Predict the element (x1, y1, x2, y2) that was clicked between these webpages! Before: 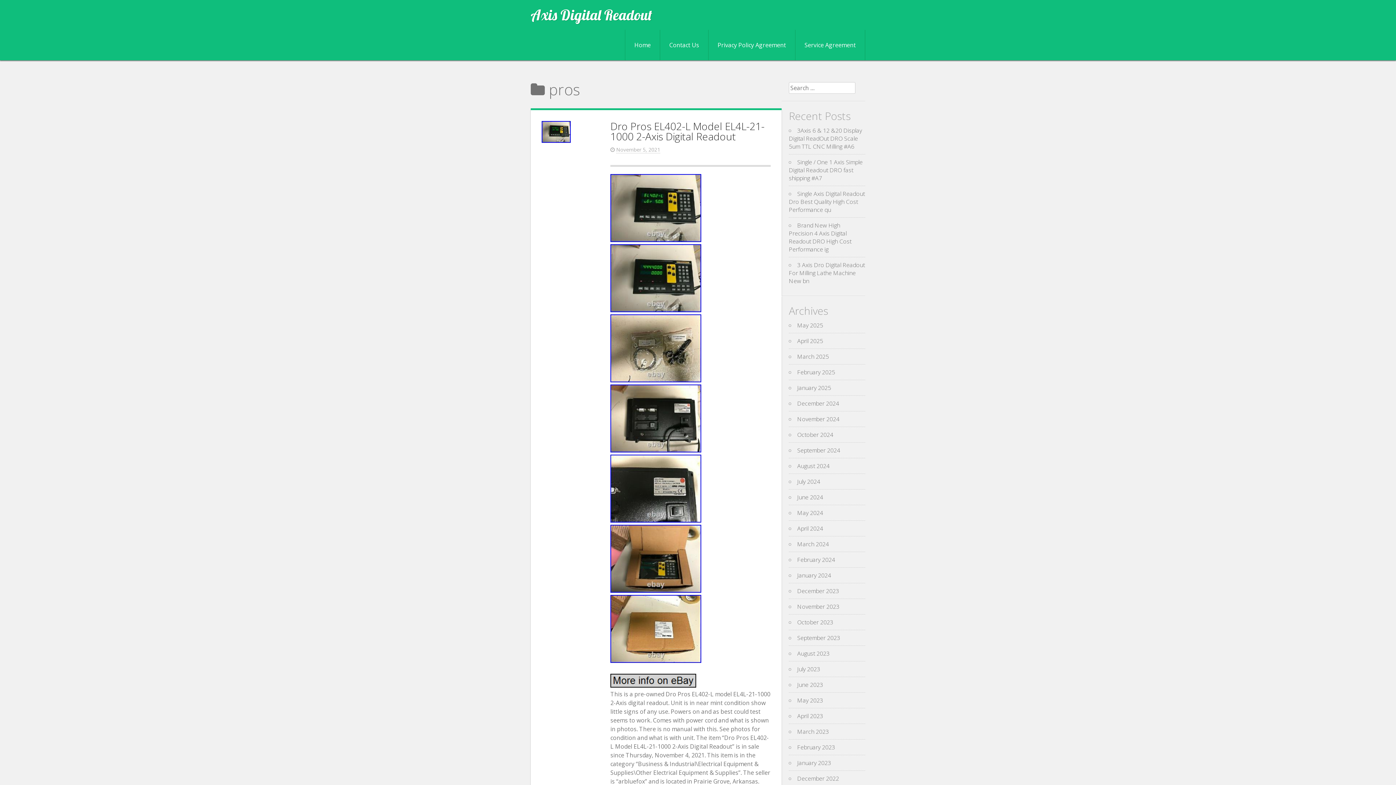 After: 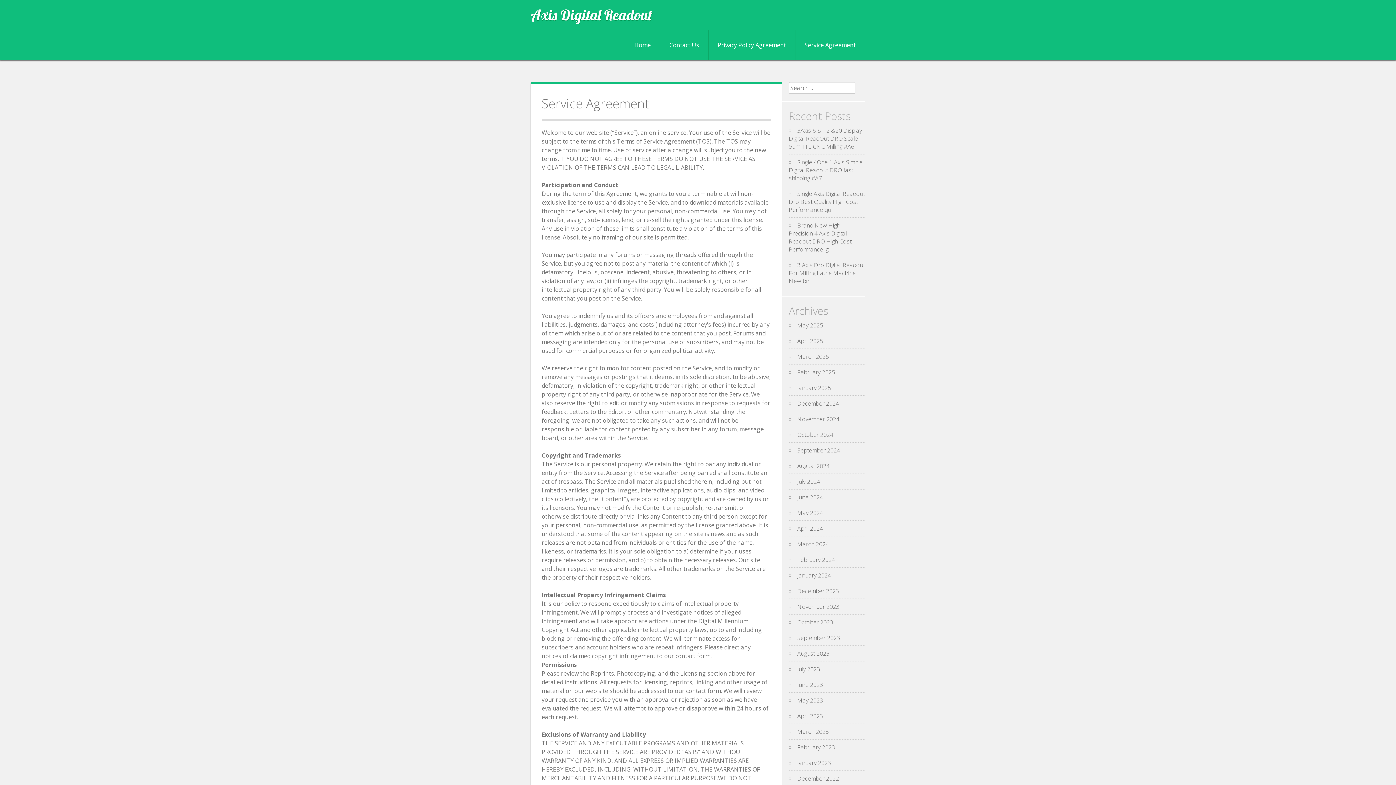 Action: label: Service Agreement bbox: (795, 29, 865, 60)